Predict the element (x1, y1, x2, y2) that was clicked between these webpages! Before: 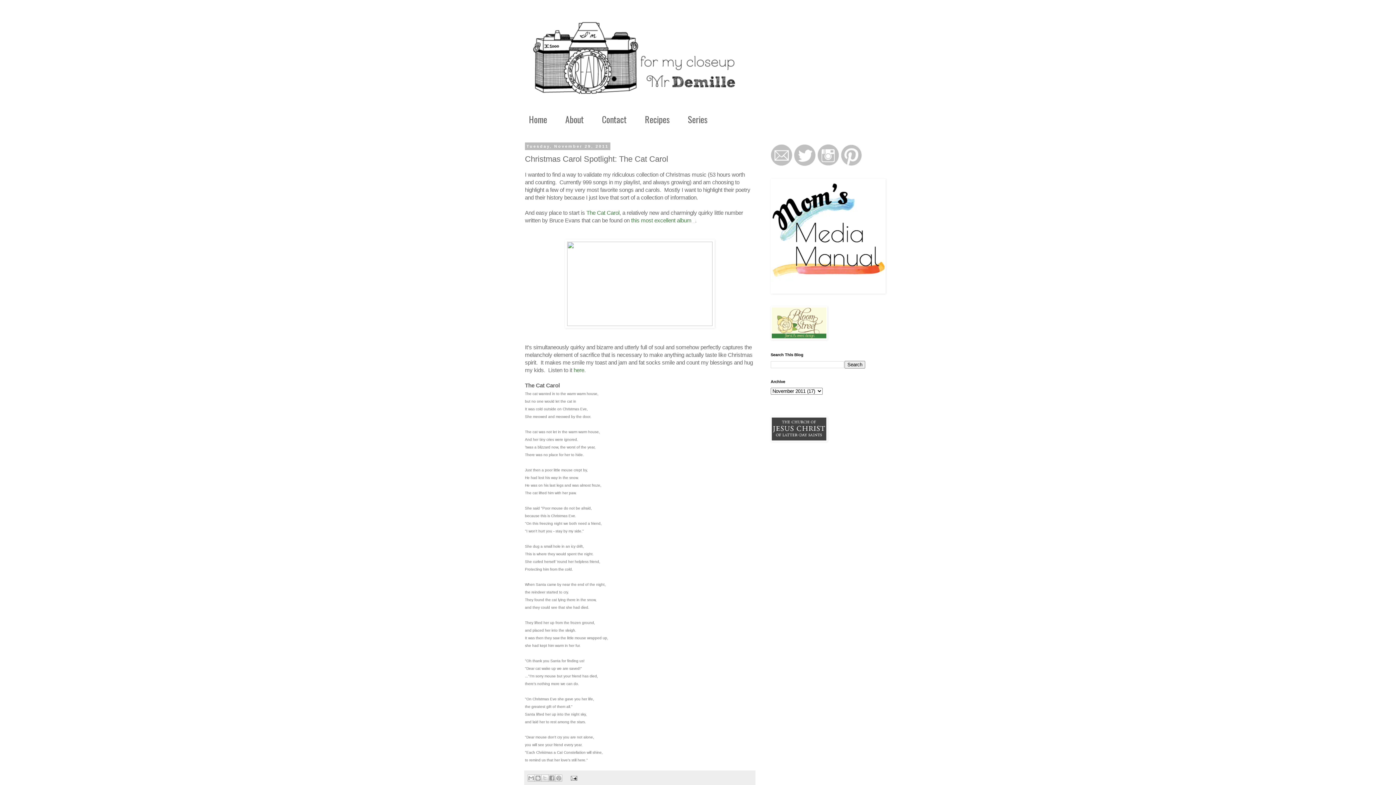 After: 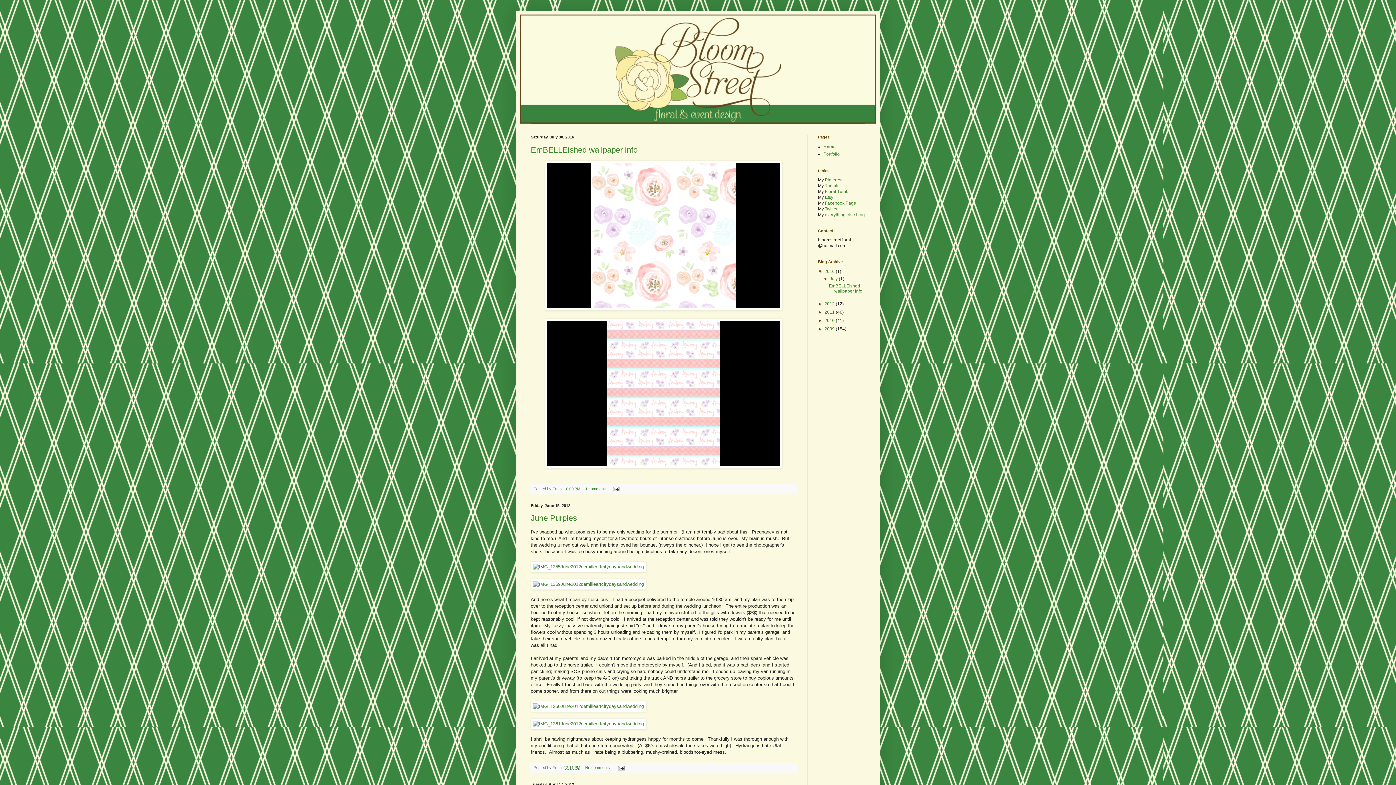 Action: bbox: (770, 335, 827, 341)